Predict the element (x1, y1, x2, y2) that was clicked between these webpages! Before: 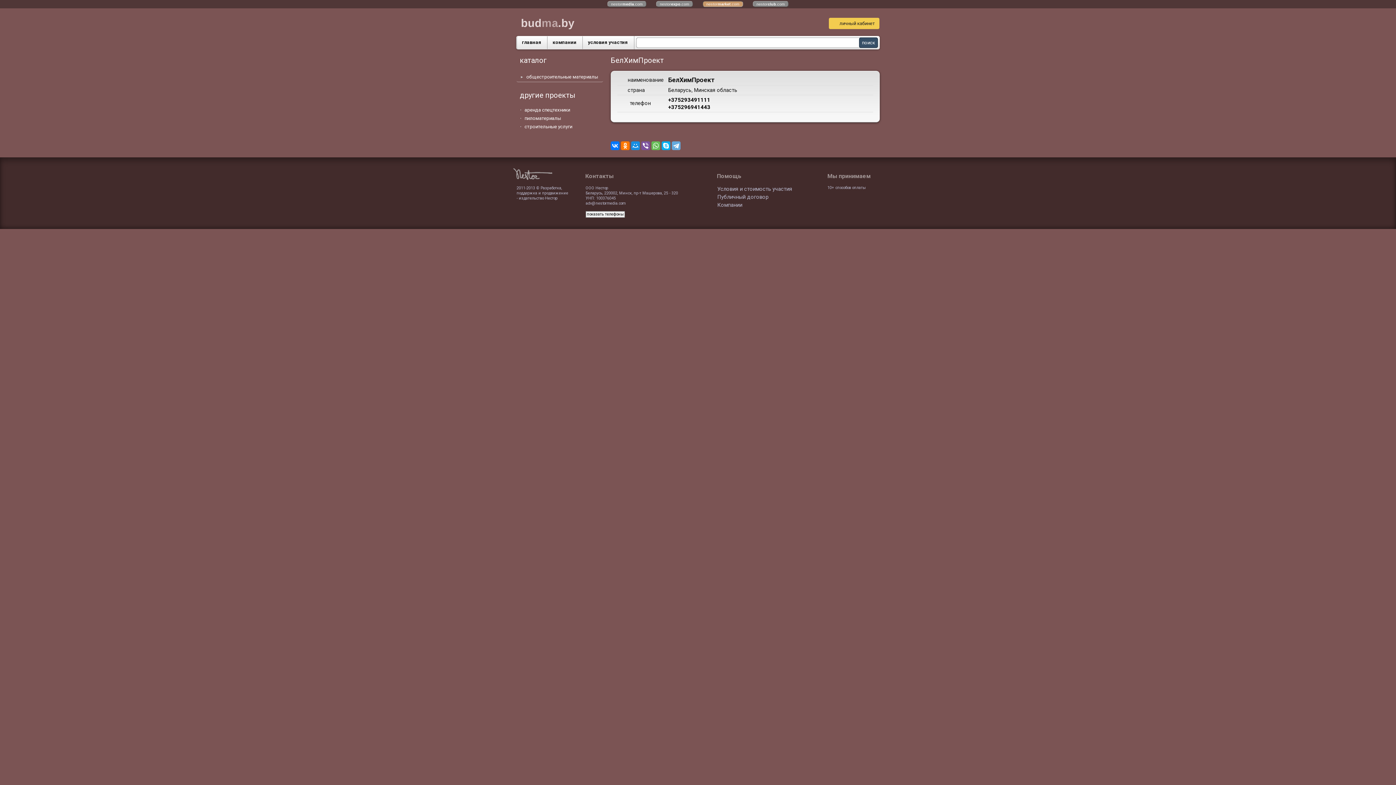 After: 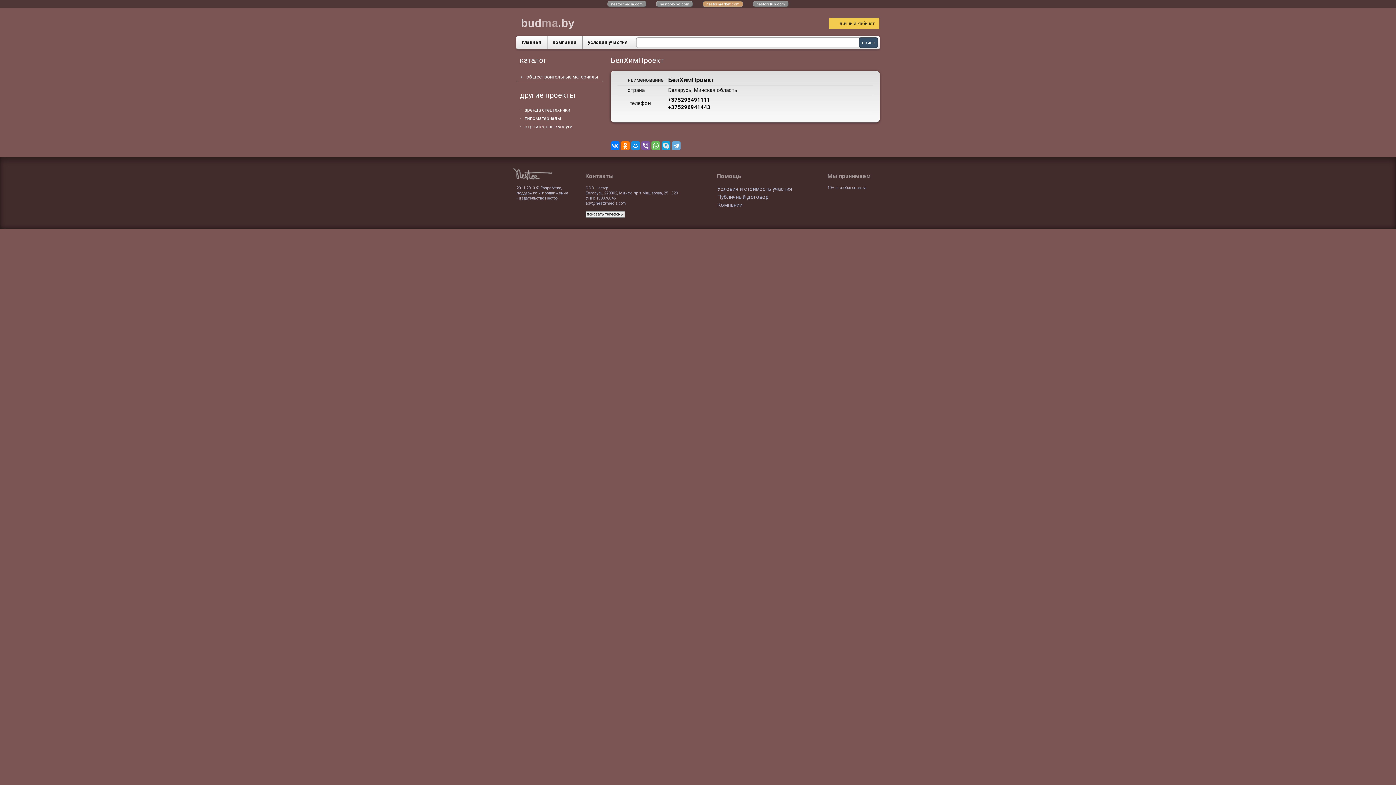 Action: bbox: (661, 141, 670, 150)